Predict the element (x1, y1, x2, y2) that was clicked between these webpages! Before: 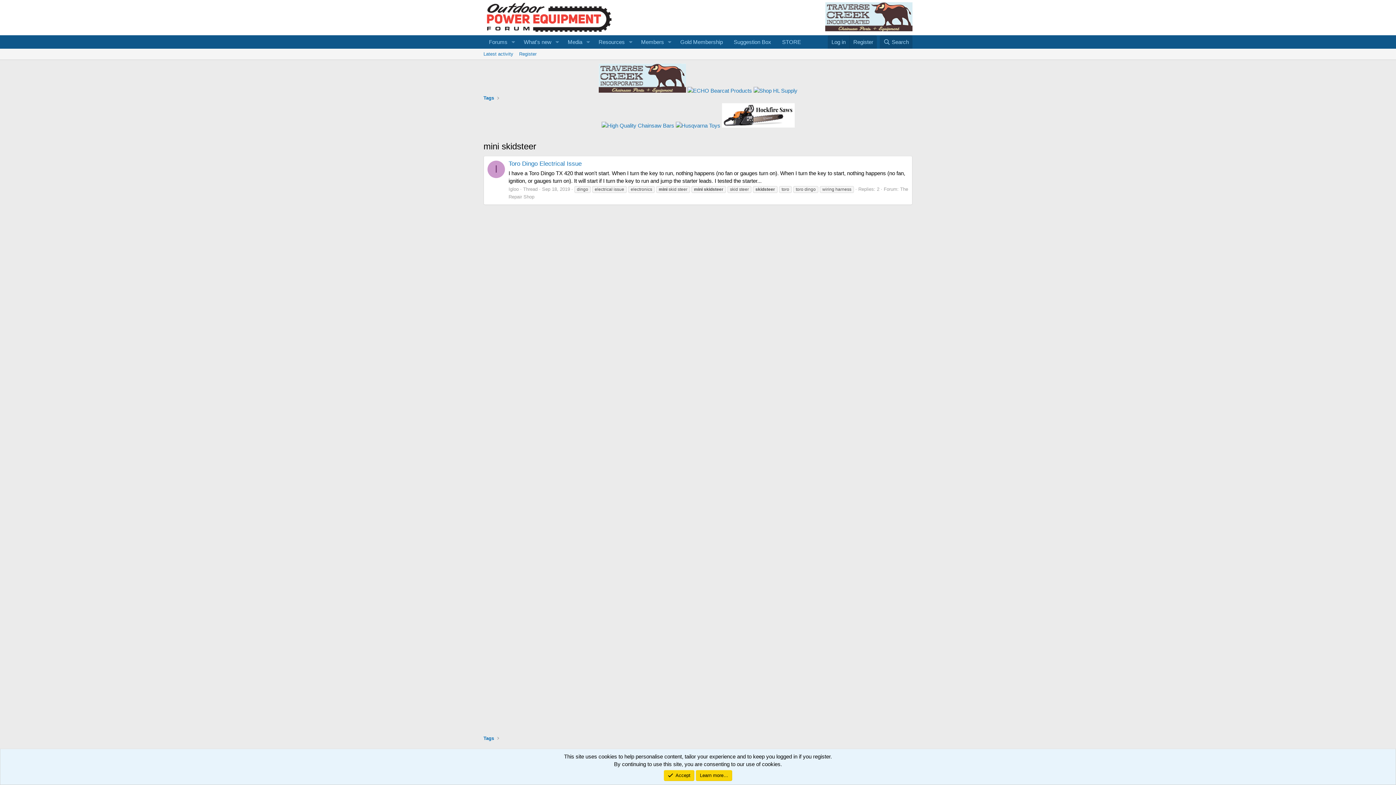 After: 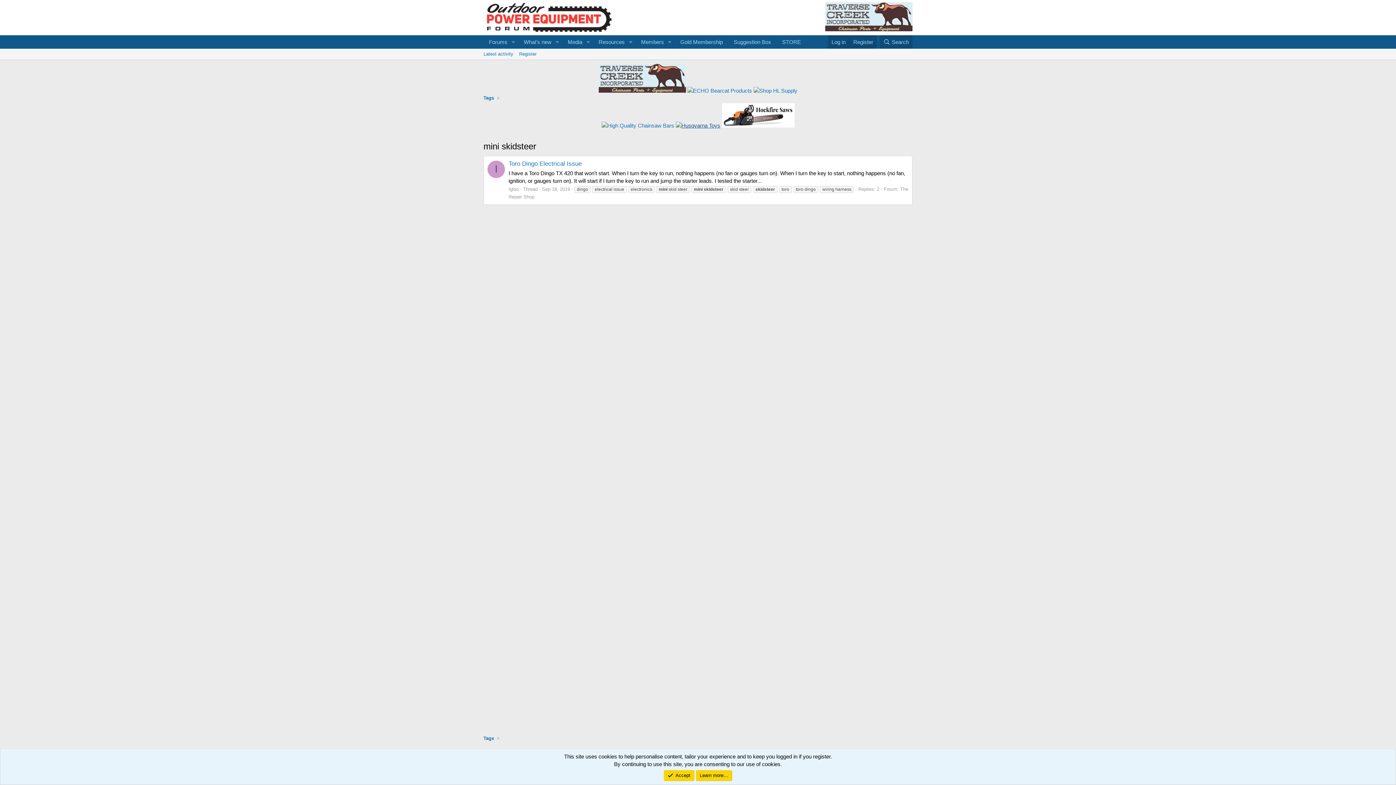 Action: bbox: (675, 122, 720, 128)